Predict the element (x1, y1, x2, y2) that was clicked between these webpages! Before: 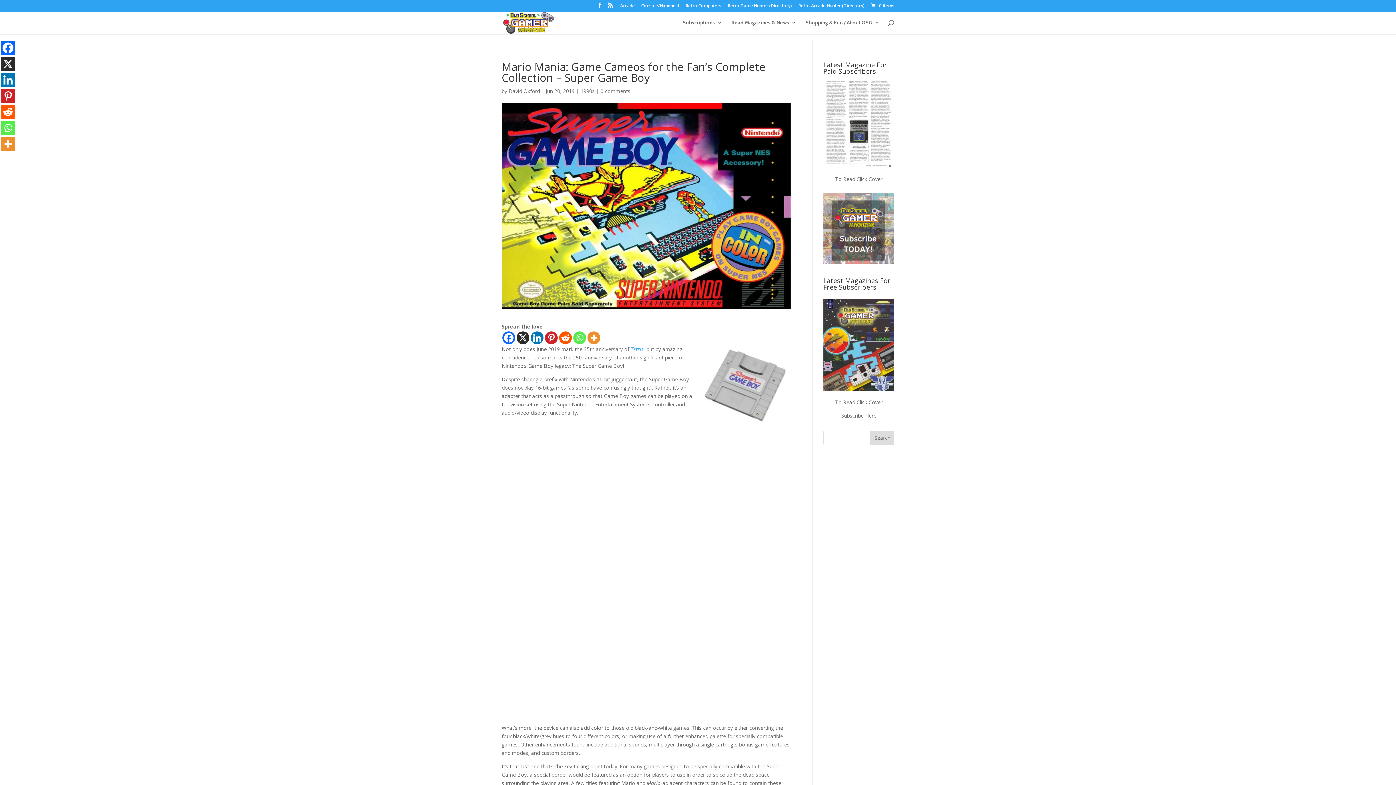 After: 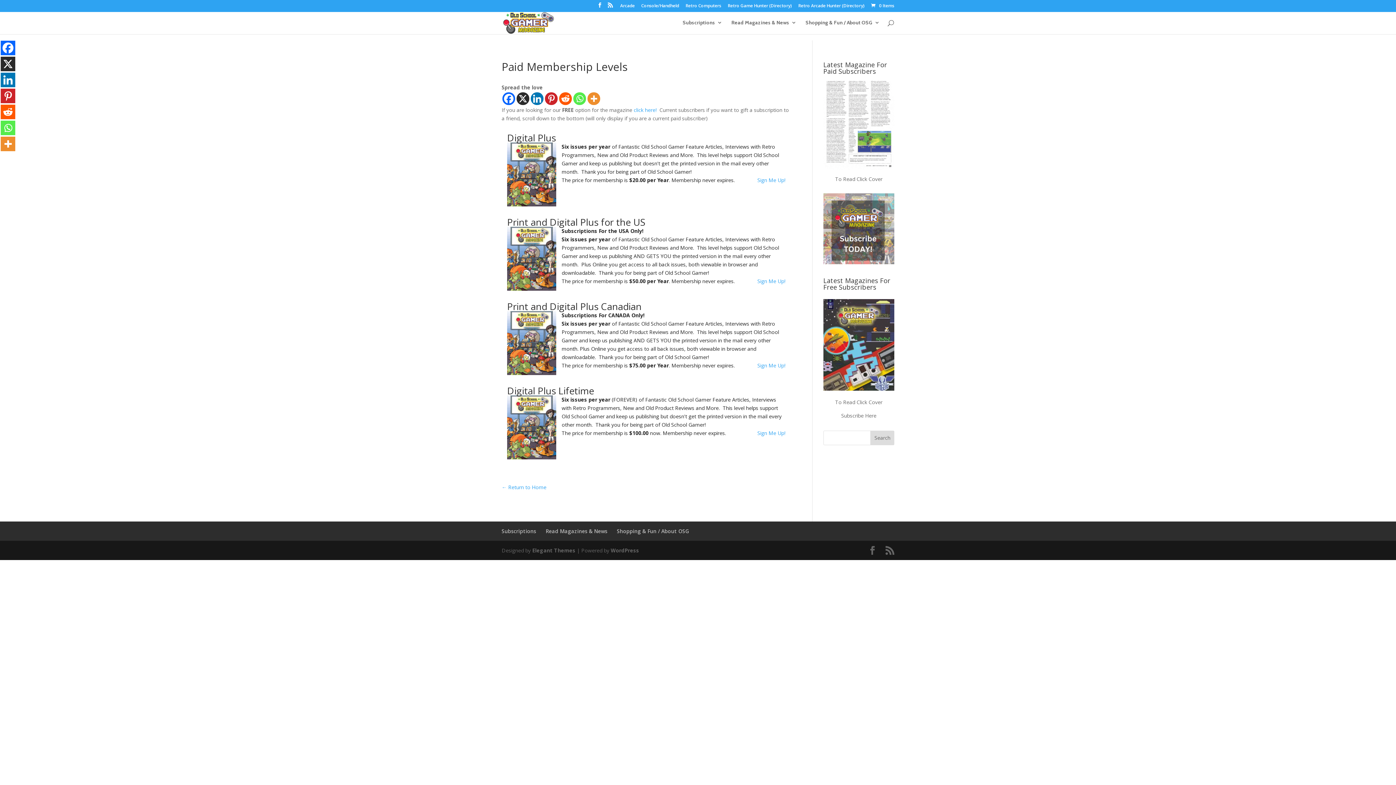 Action: bbox: (823, 258, 894, 265)